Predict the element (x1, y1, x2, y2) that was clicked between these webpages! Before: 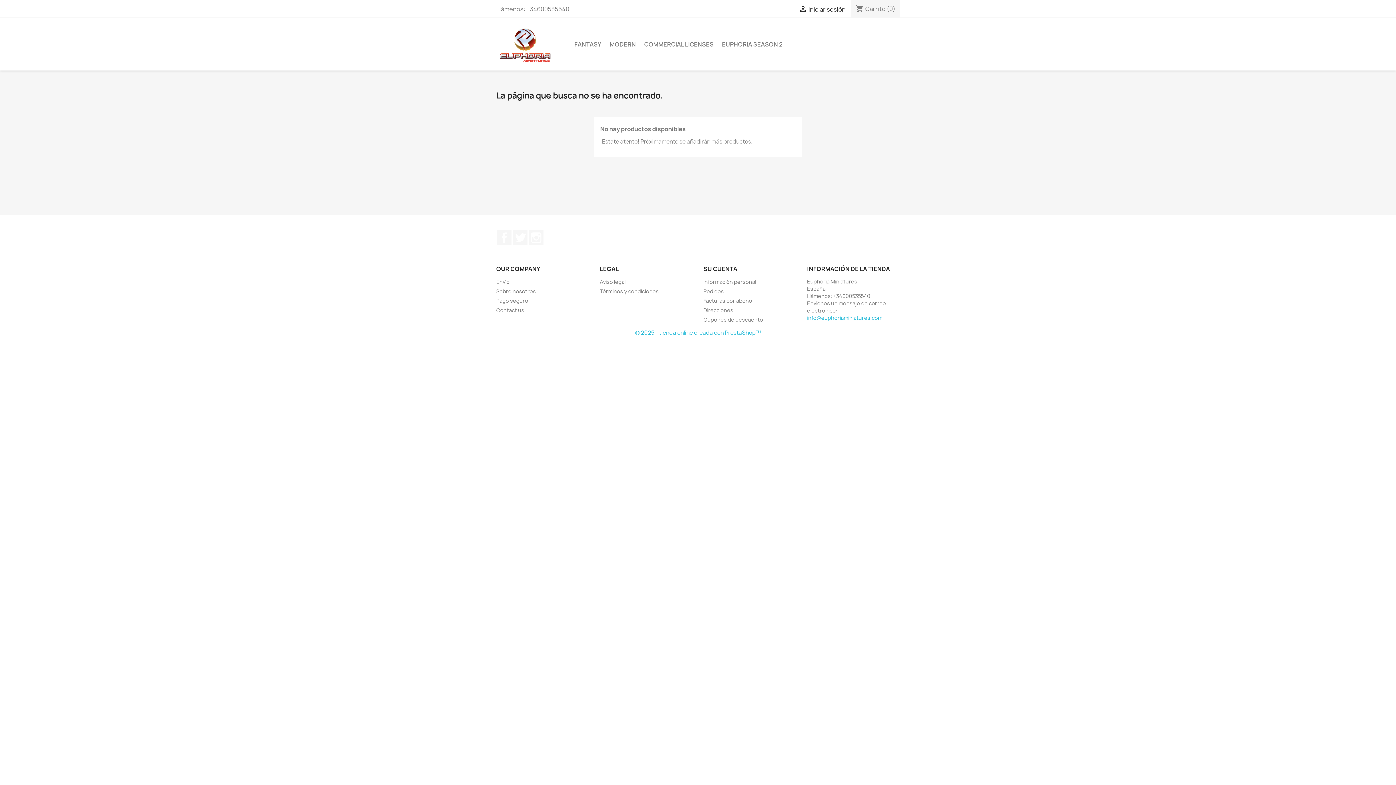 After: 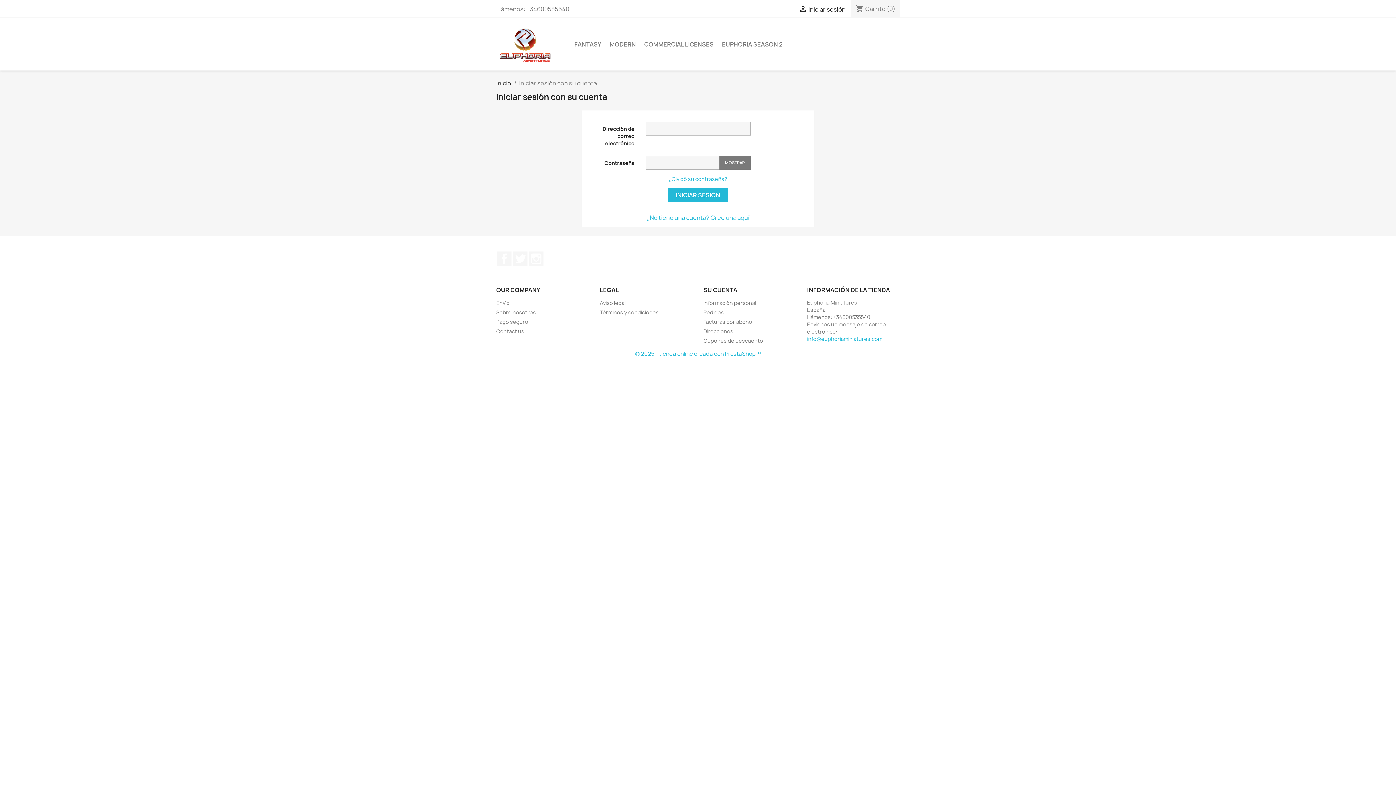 Action: label: Información personal bbox: (703, 278, 756, 285)